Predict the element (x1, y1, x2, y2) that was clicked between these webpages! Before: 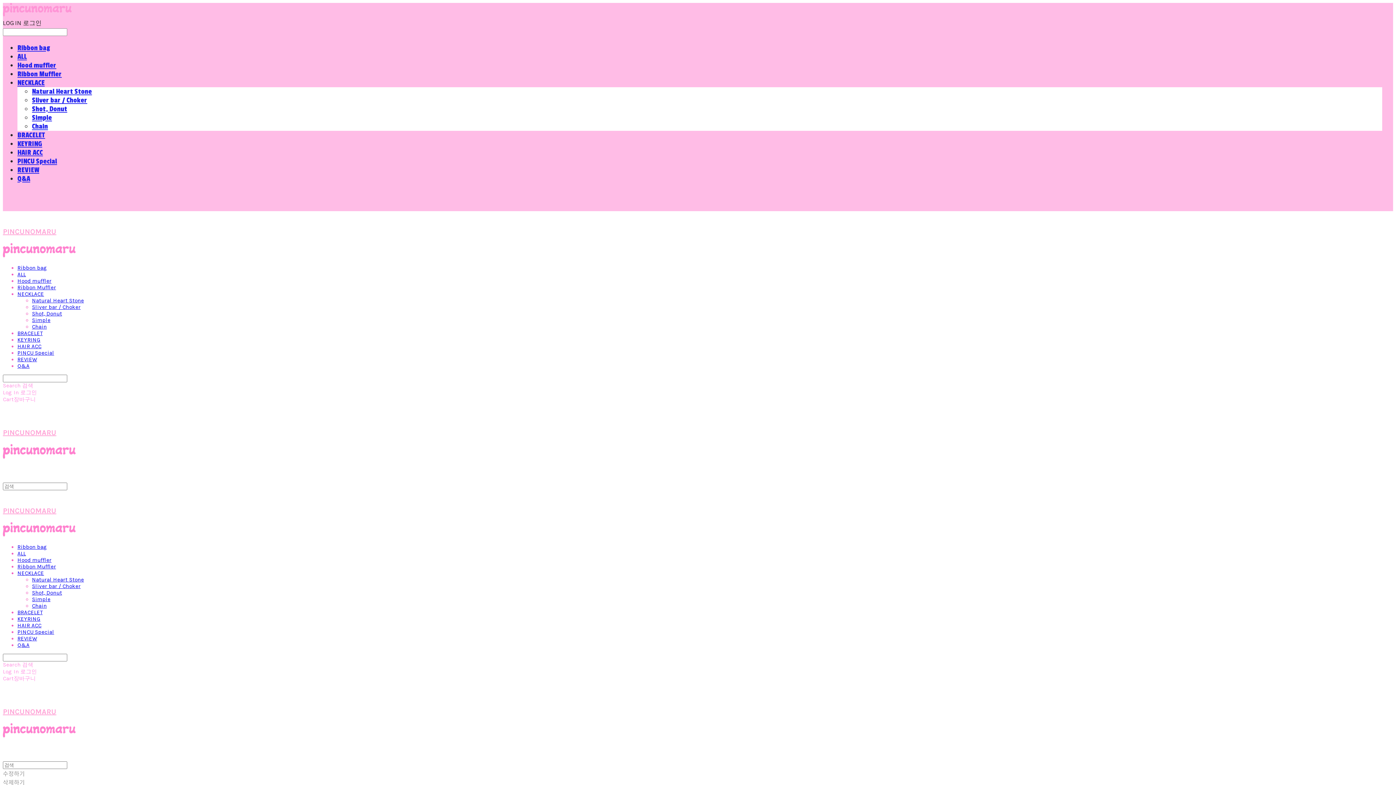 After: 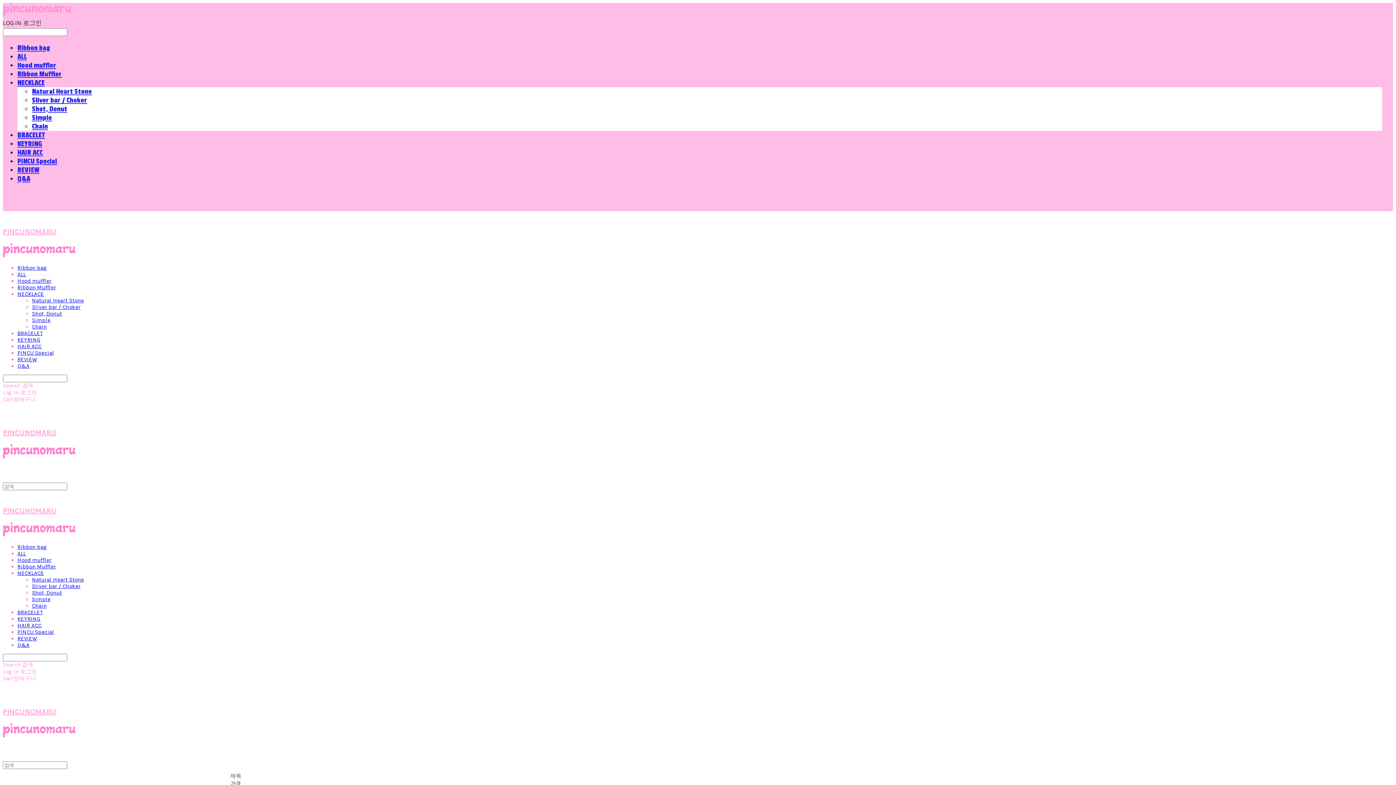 Action: bbox: (17, 615, 40, 622) label: KEYRING